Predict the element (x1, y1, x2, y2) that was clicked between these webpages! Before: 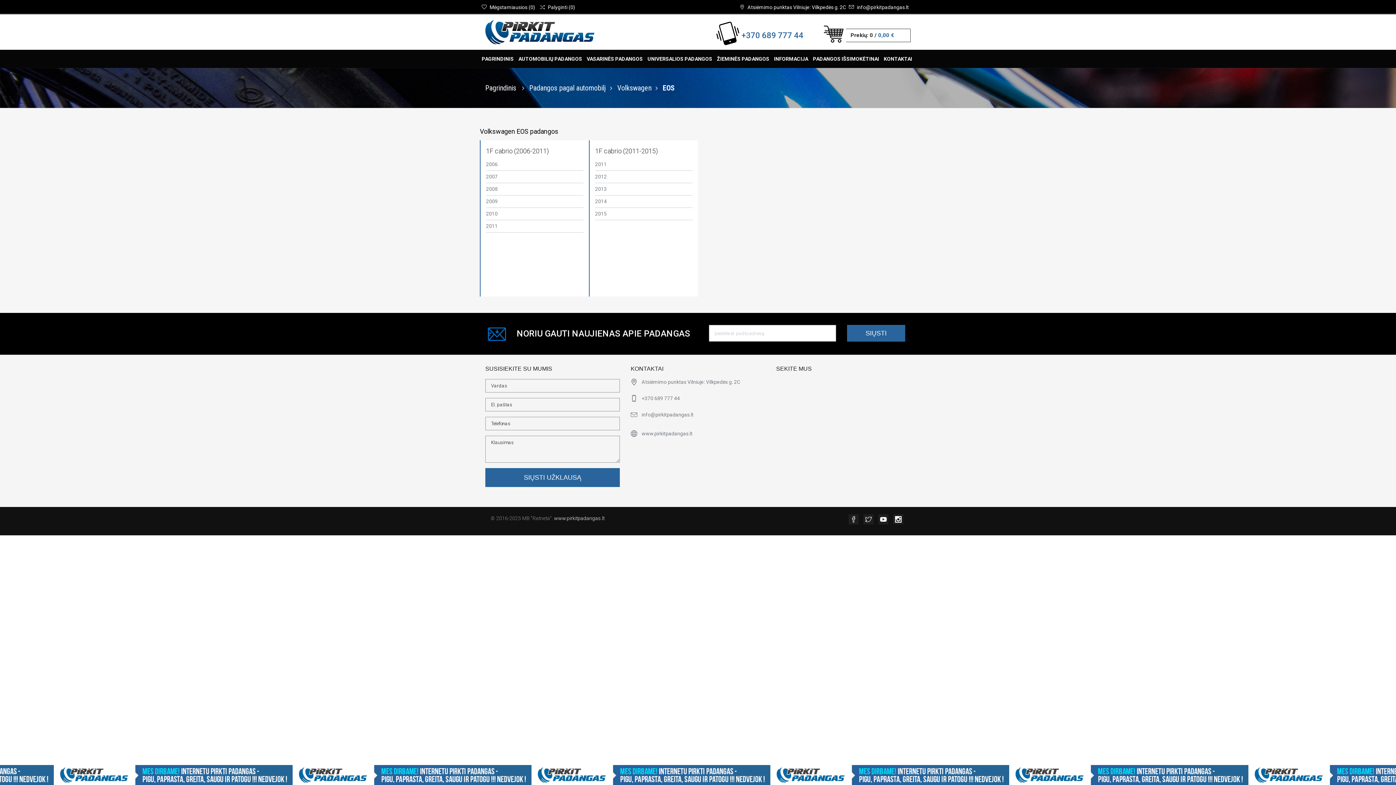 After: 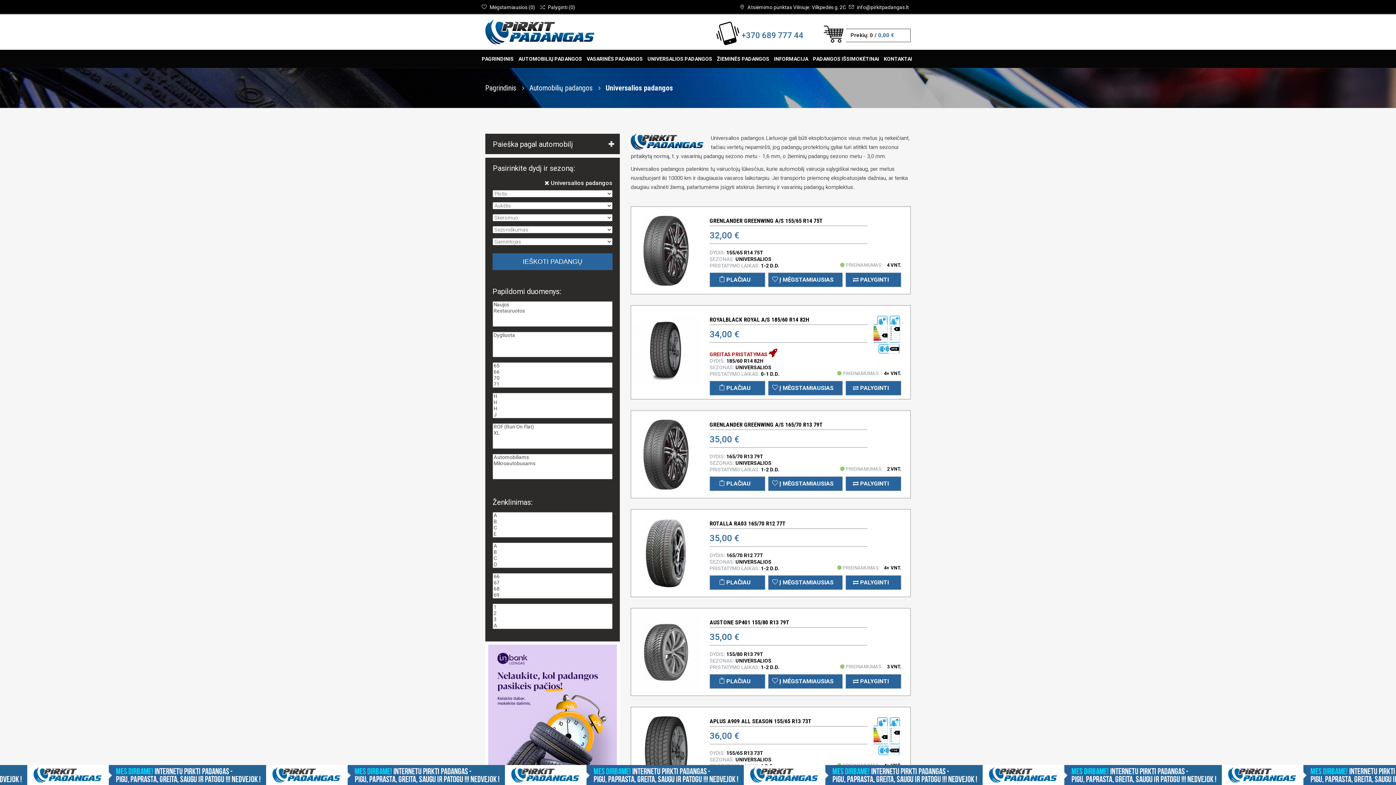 Action: label: UNIVERSALIOS PADANGOS bbox: (645, 49, 714, 67)